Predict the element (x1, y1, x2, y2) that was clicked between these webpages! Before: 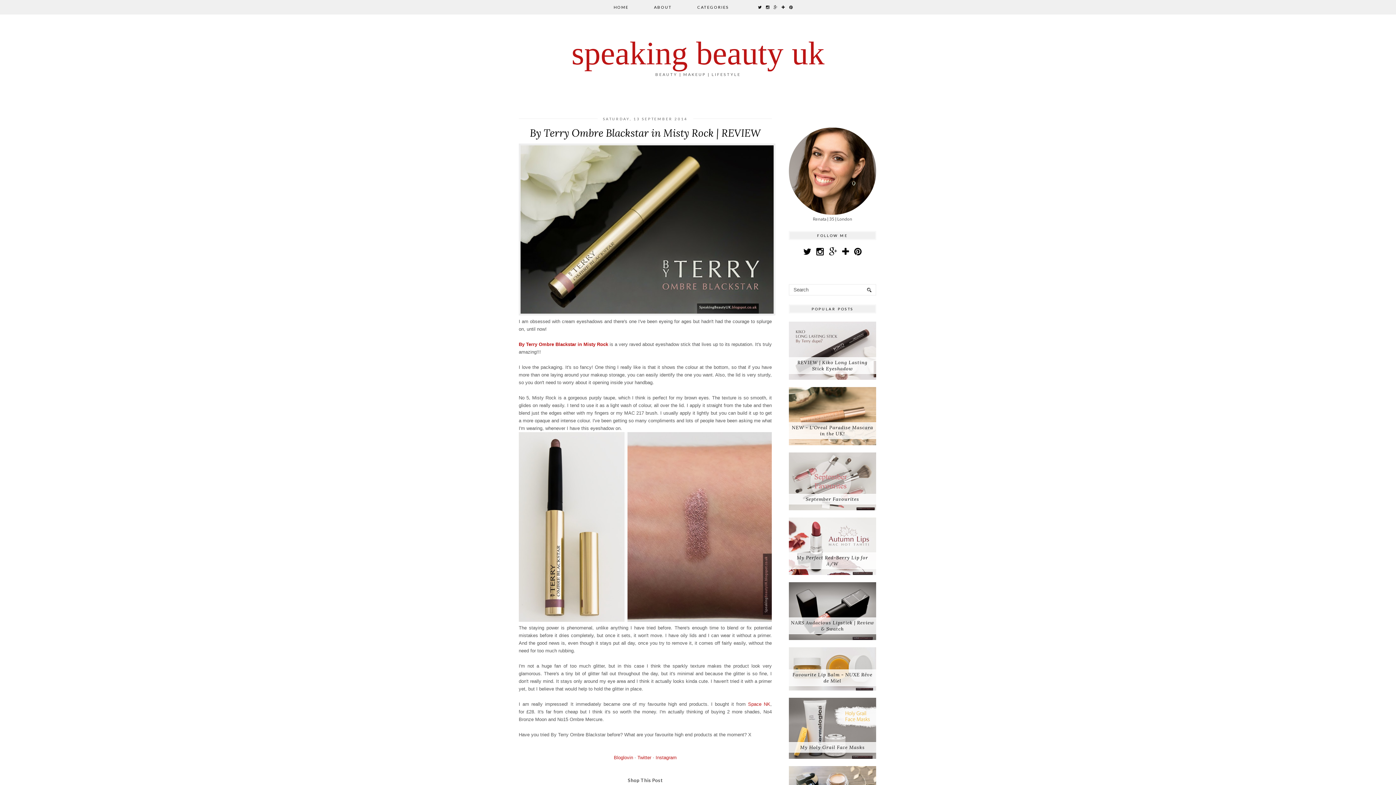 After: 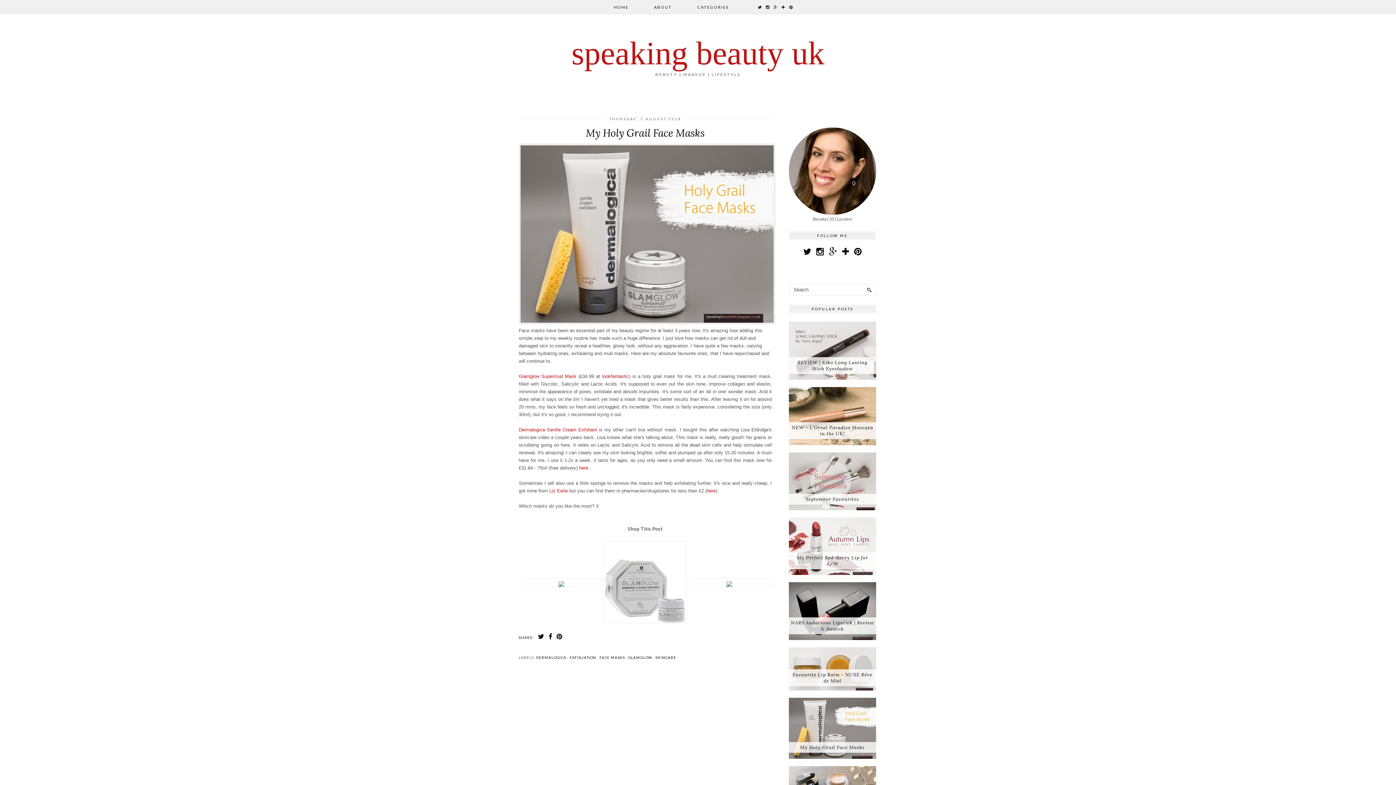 Action: bbox: (789, 755, 878, 760)